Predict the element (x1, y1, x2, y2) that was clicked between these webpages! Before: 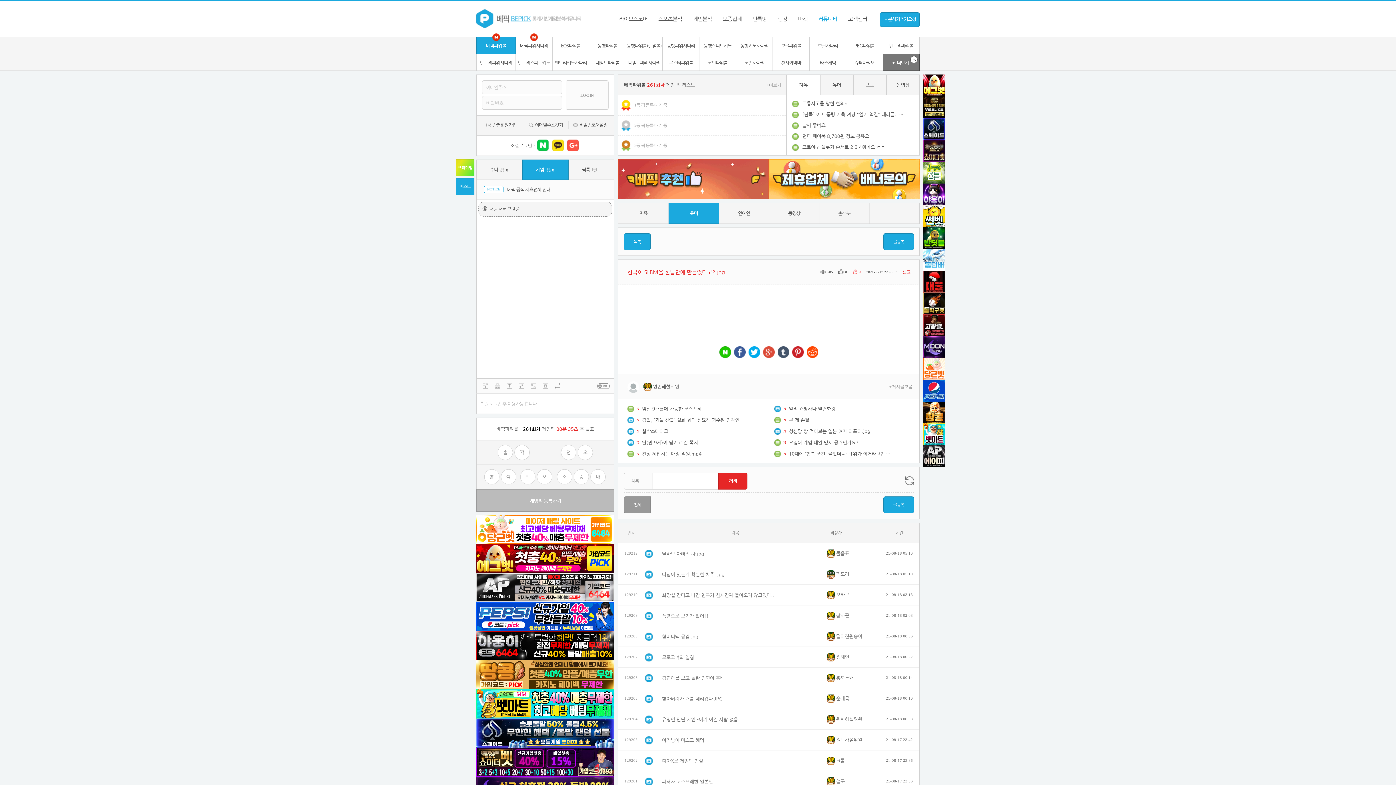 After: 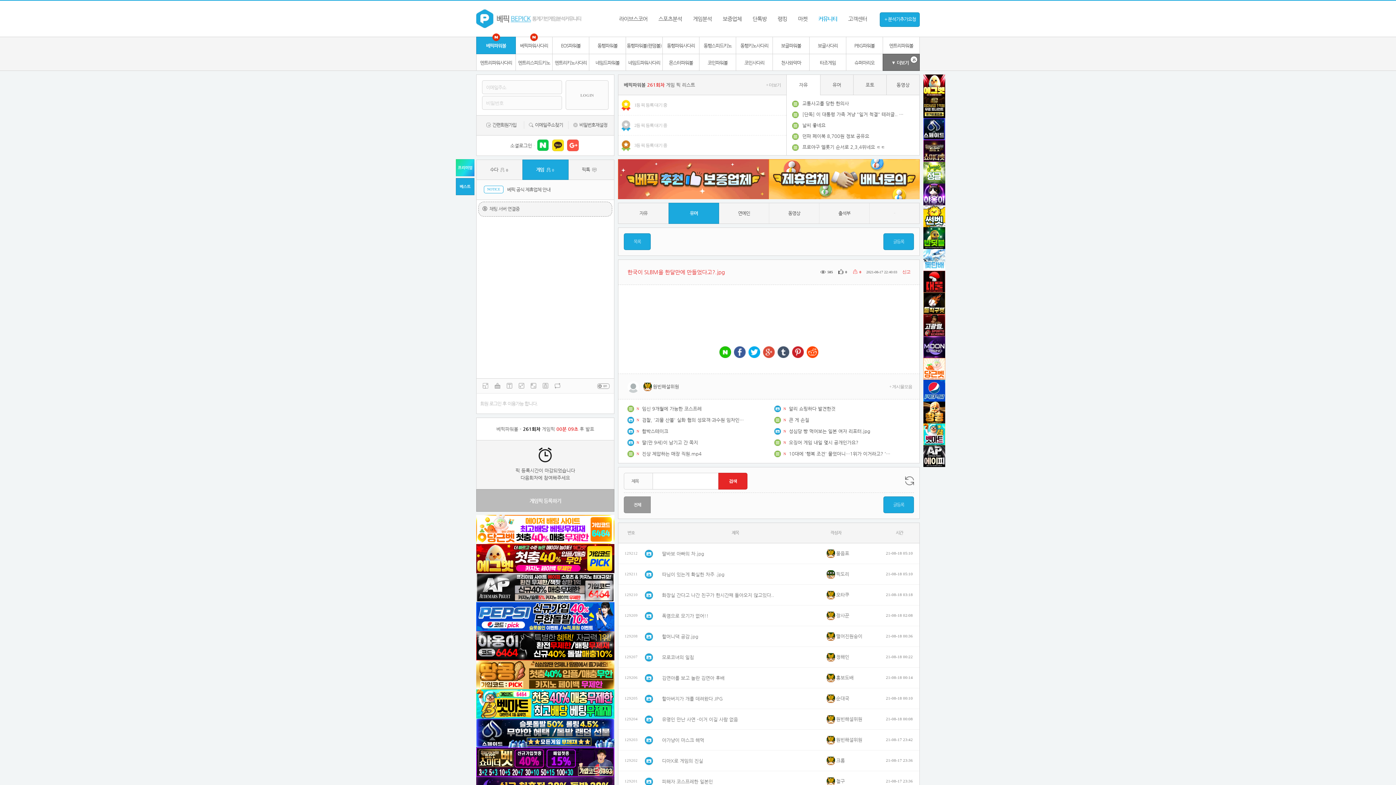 Action: bbox: (476, 748, 614, 777)